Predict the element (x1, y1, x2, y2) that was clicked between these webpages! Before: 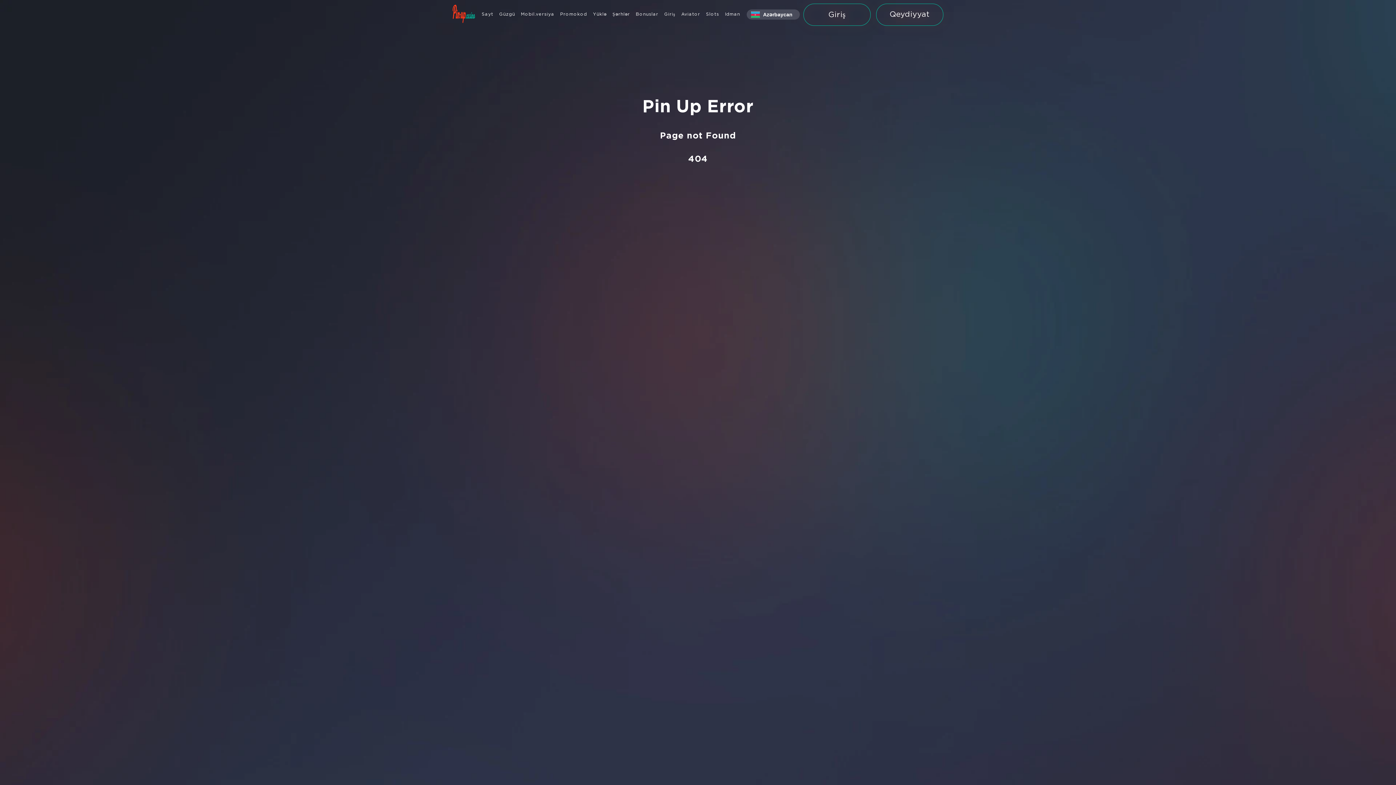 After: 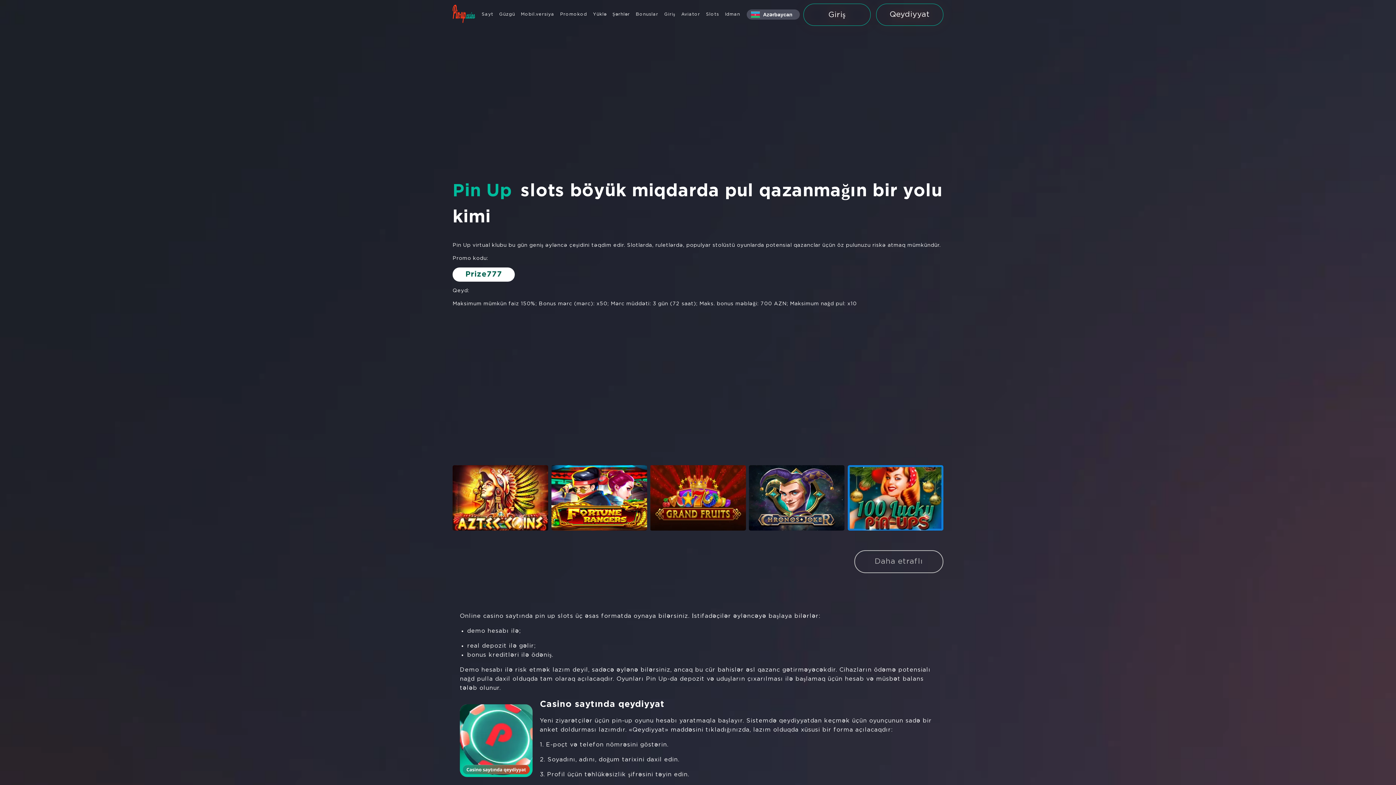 Action: bbox: (703, 0, 722, 29) label: Slots